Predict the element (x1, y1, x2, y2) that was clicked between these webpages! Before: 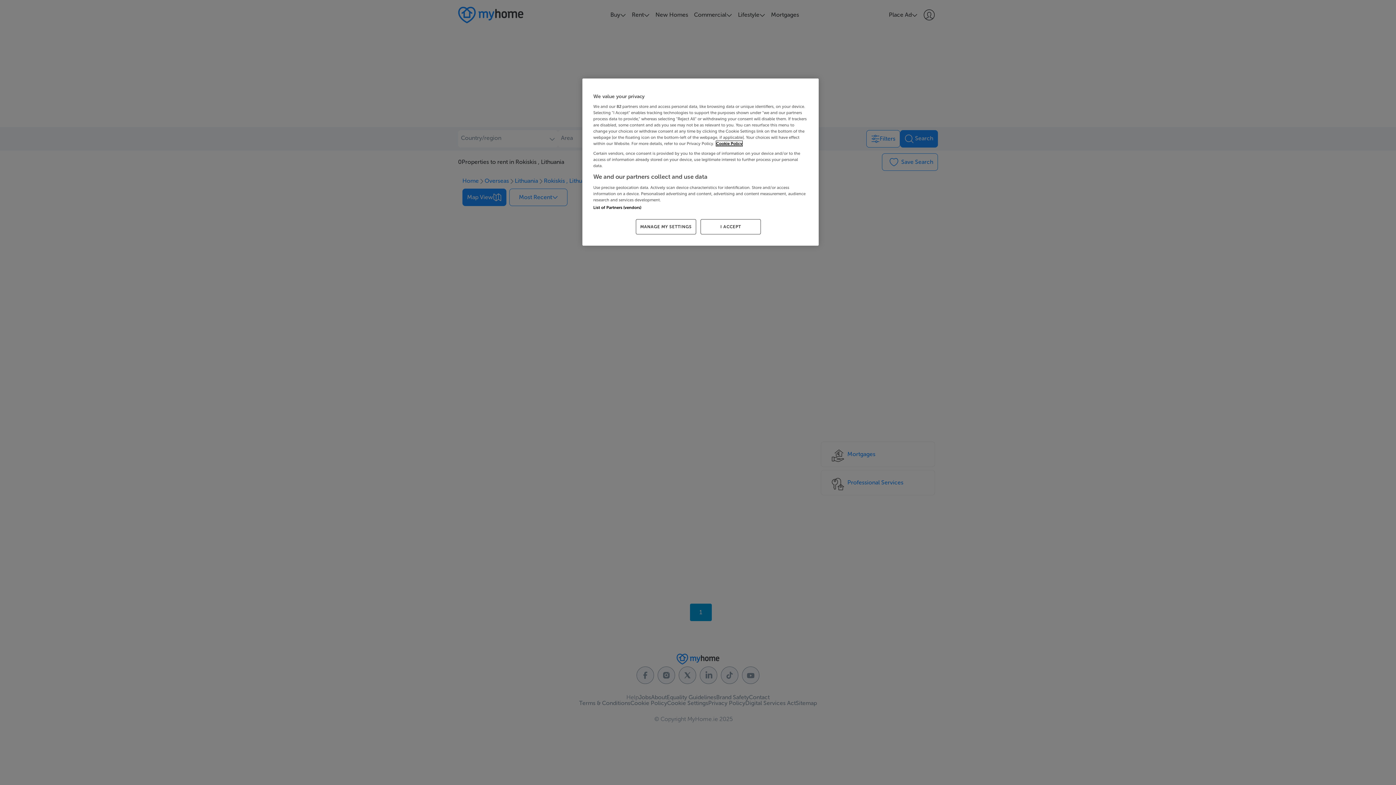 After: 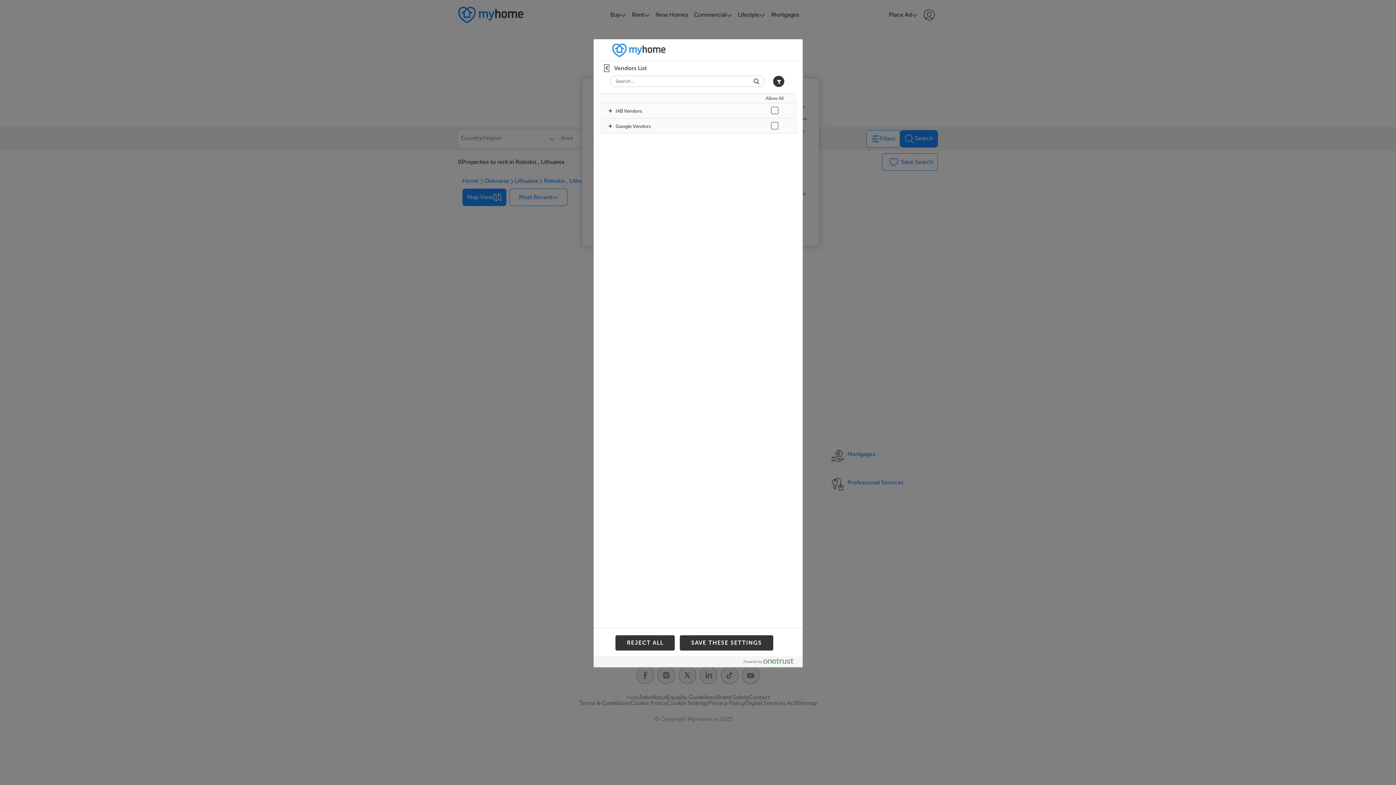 Action: bbox: (593, 205, 641, 210) label: List of Partners (vendors)